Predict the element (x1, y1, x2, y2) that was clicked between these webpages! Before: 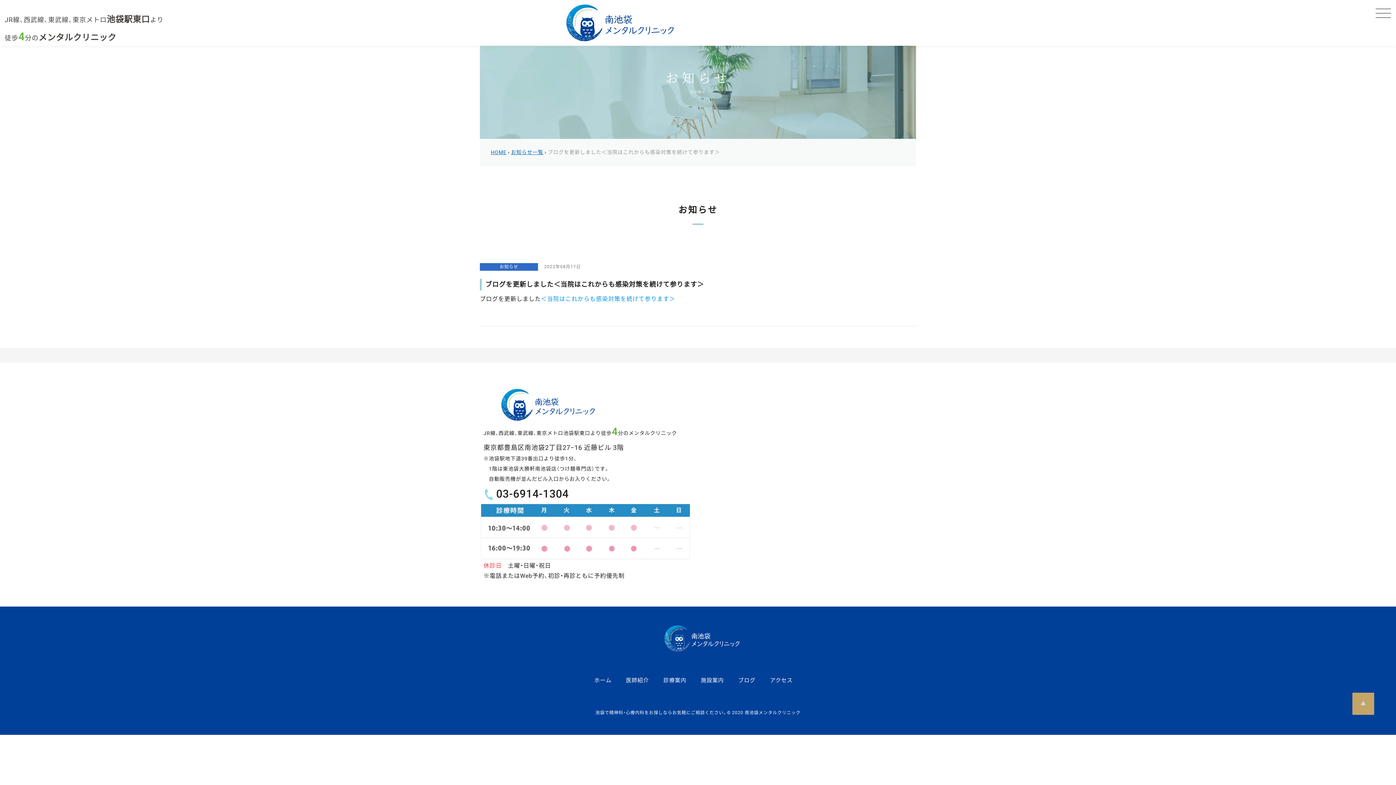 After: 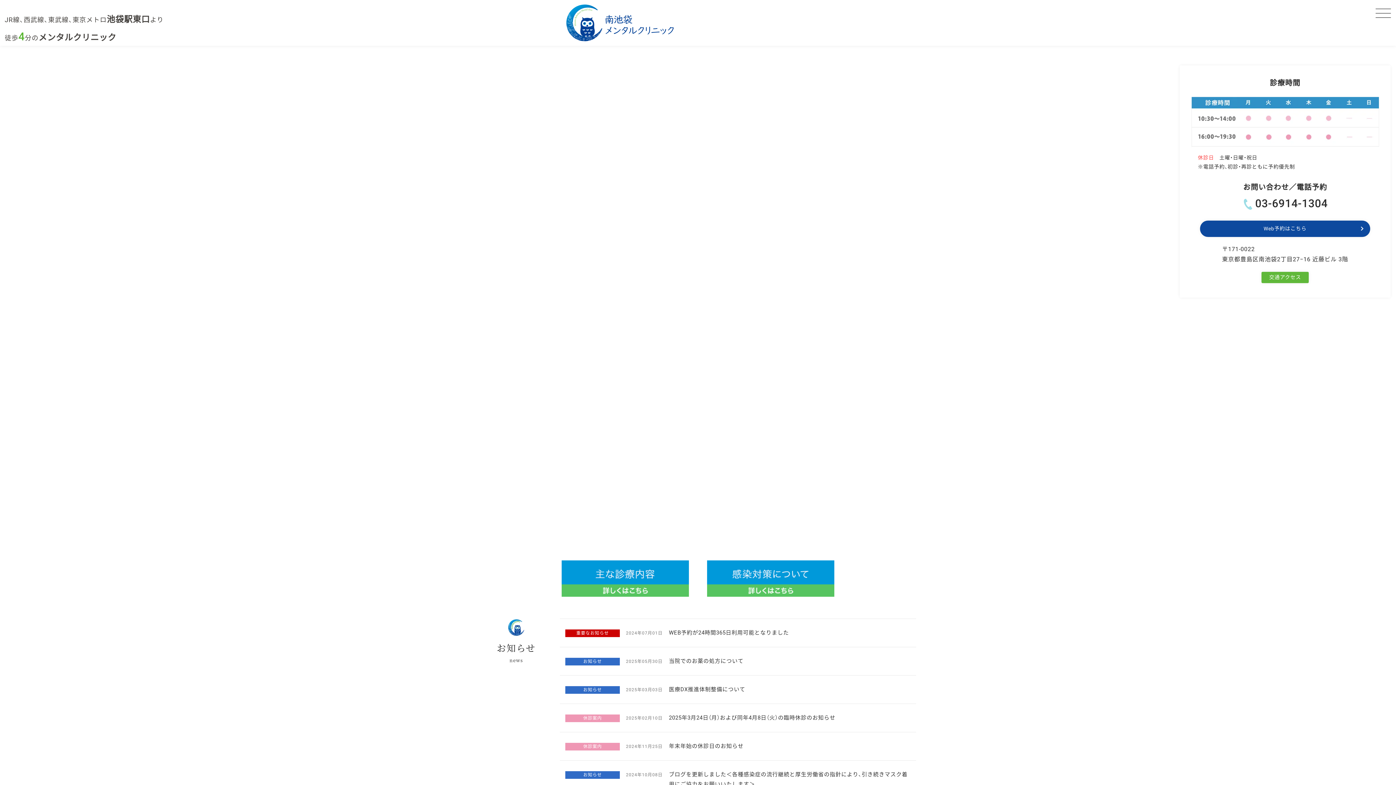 Action: bbox: (490, 149, 506, 155) label: HOME